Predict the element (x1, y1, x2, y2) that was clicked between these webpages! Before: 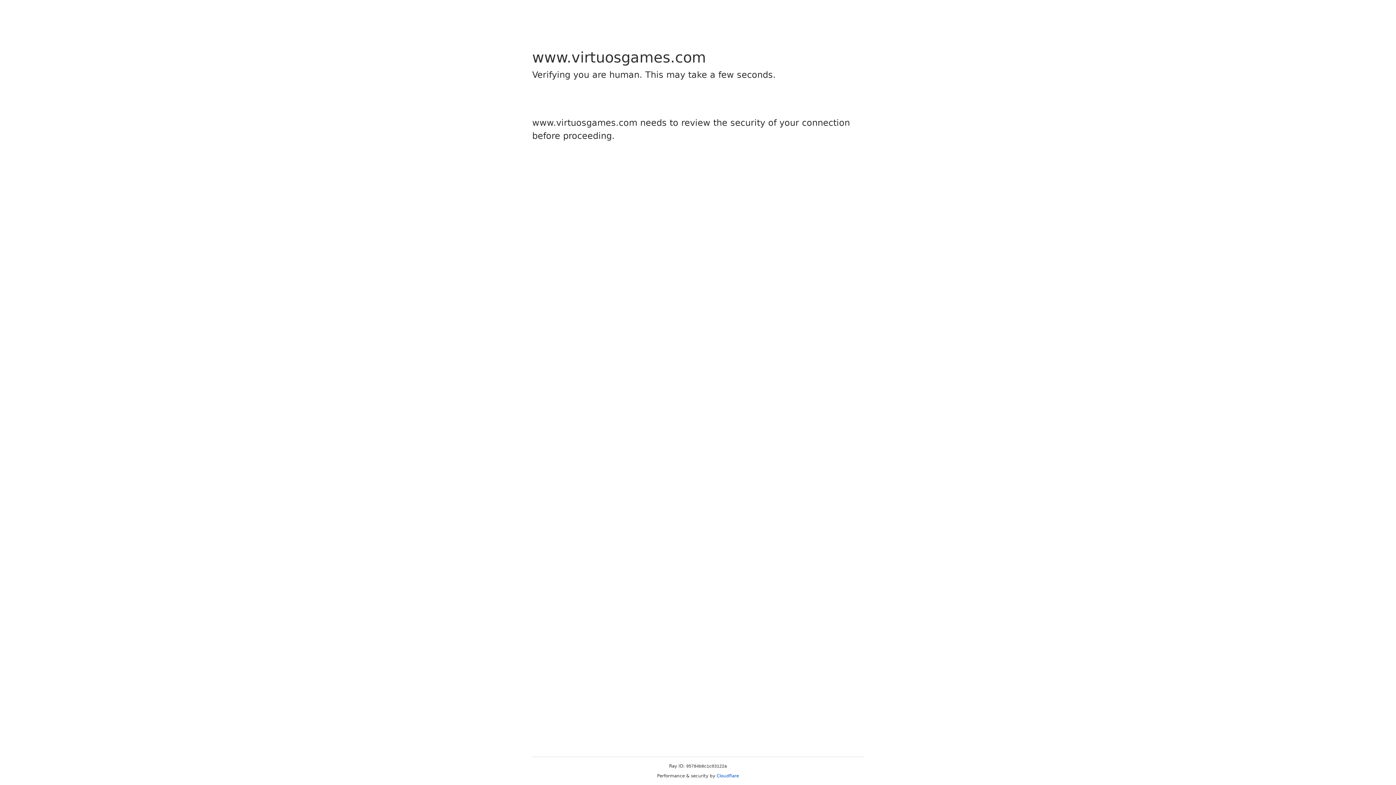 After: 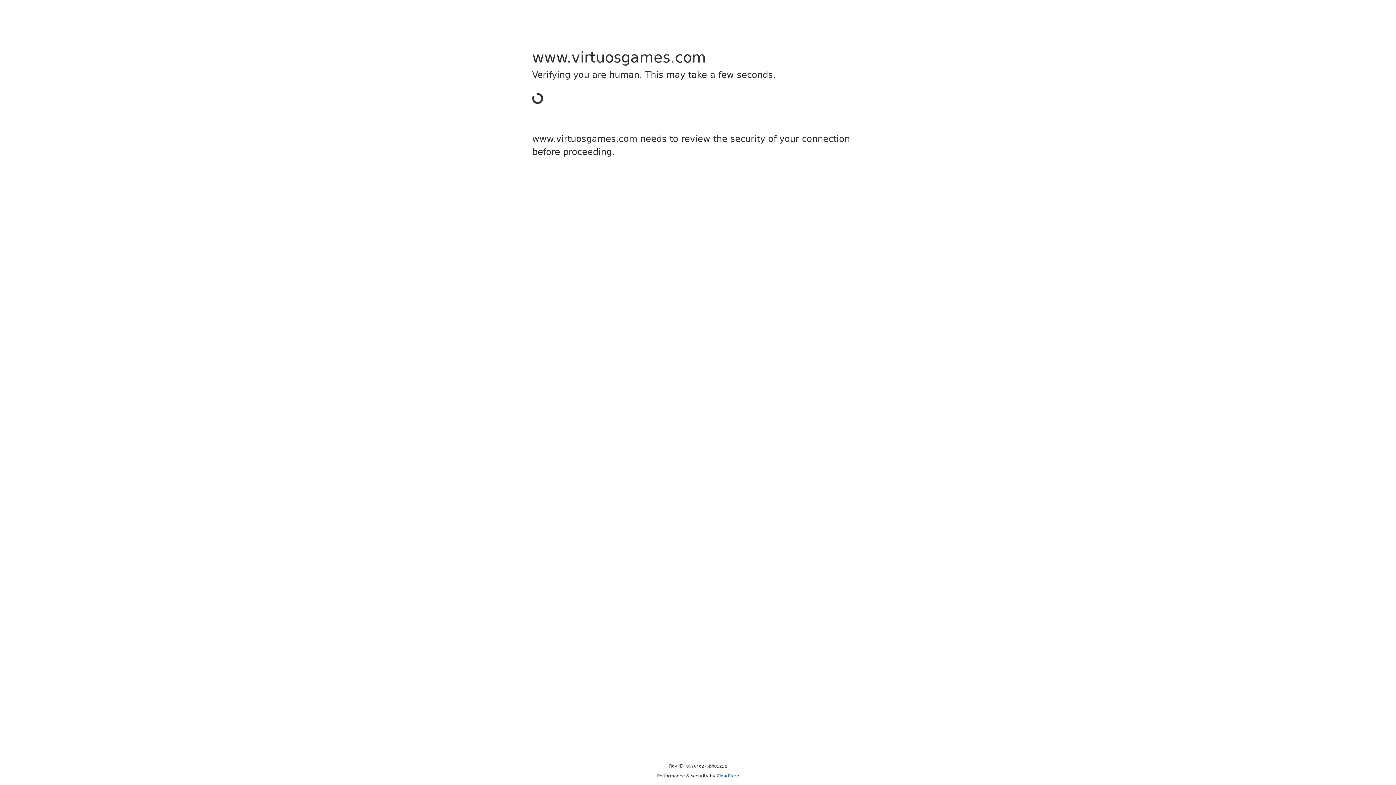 Action: bbox: (716, 773, 739, 778) label: Cloudflare